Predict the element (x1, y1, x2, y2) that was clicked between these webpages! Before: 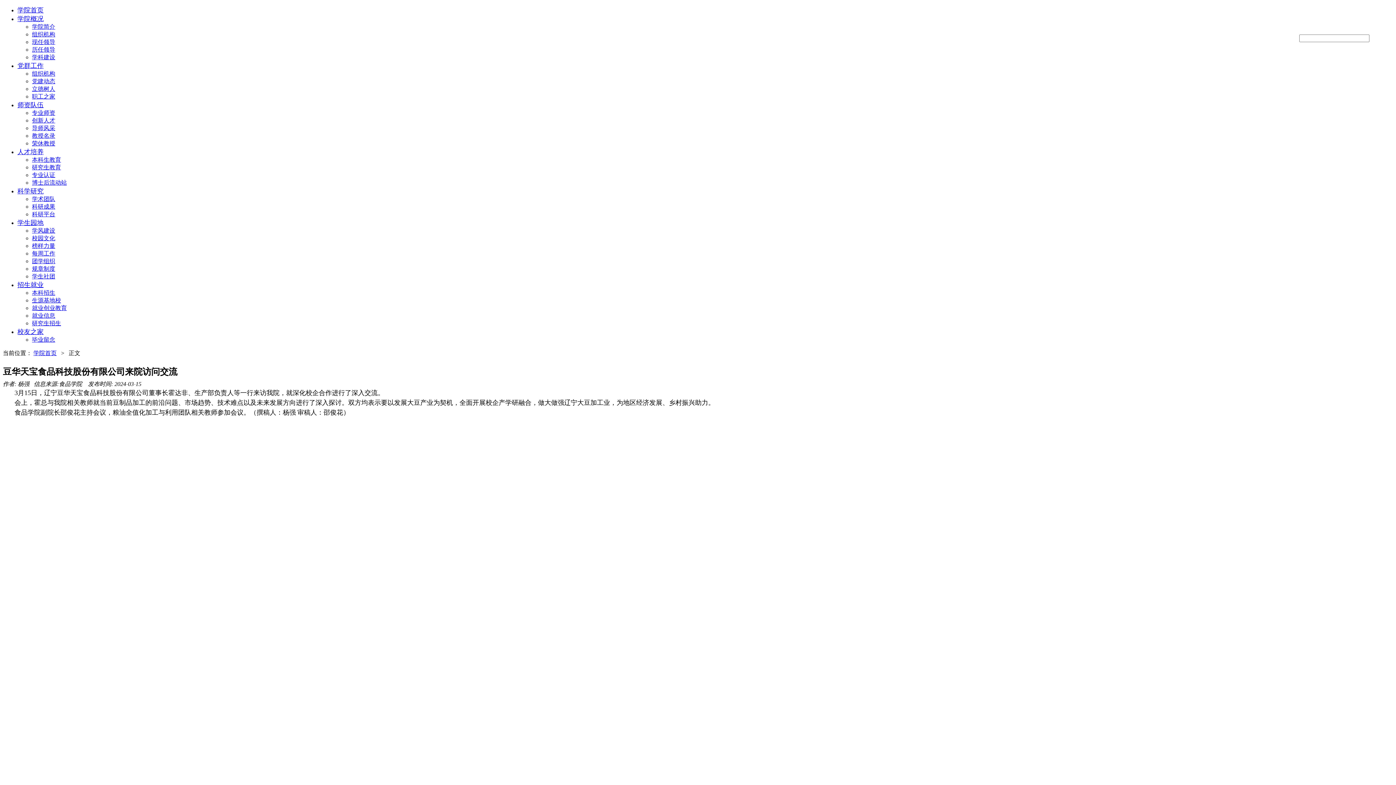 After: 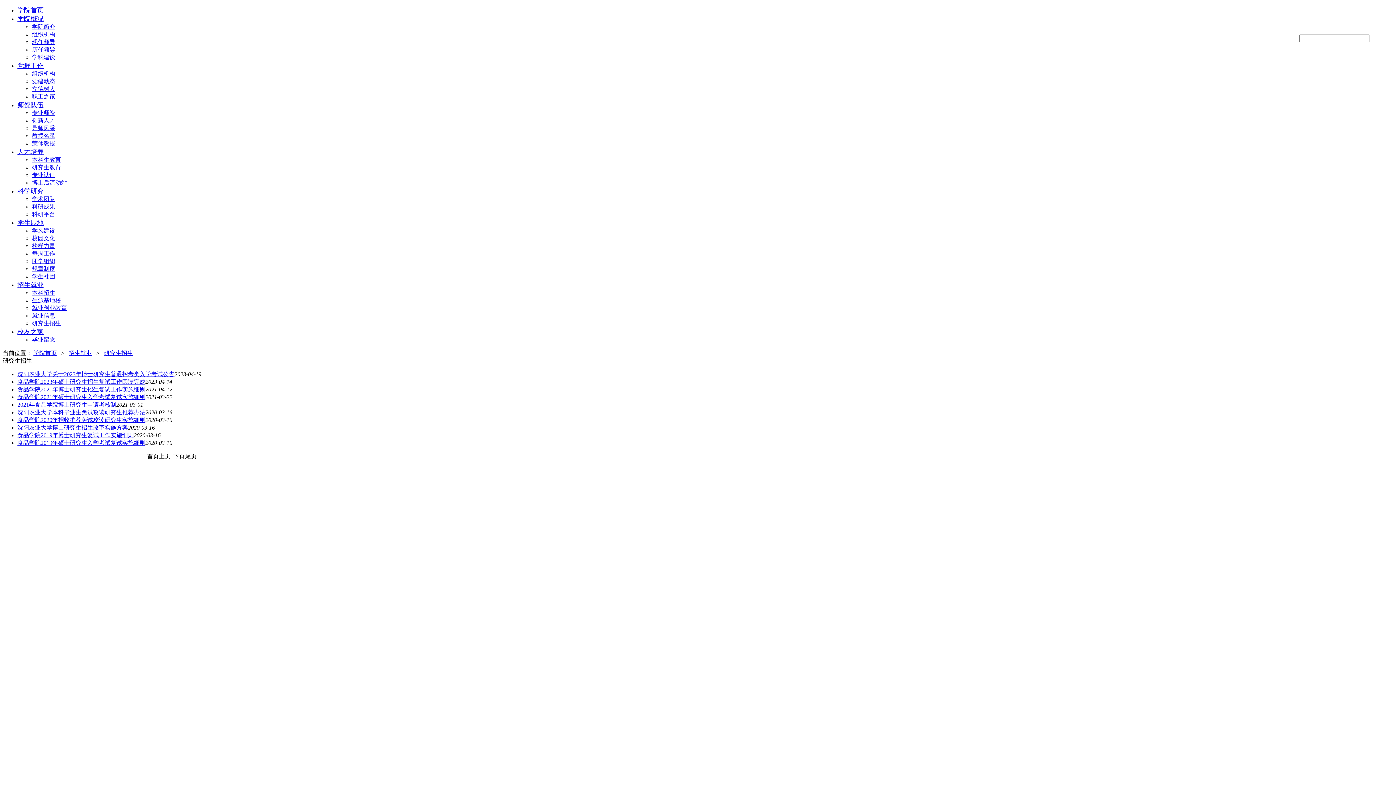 Action: label: 研究生招生 bbox: (32, 320, 61, 326)